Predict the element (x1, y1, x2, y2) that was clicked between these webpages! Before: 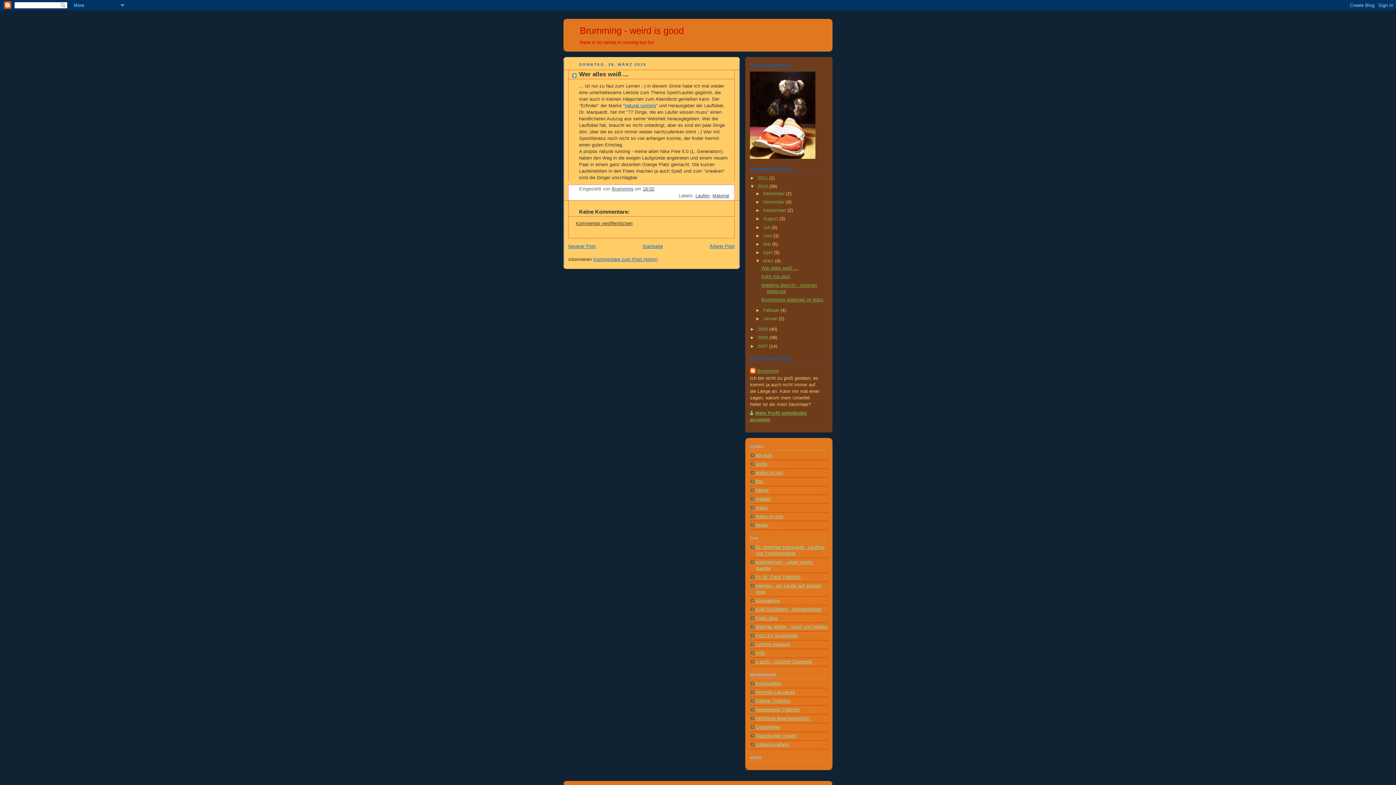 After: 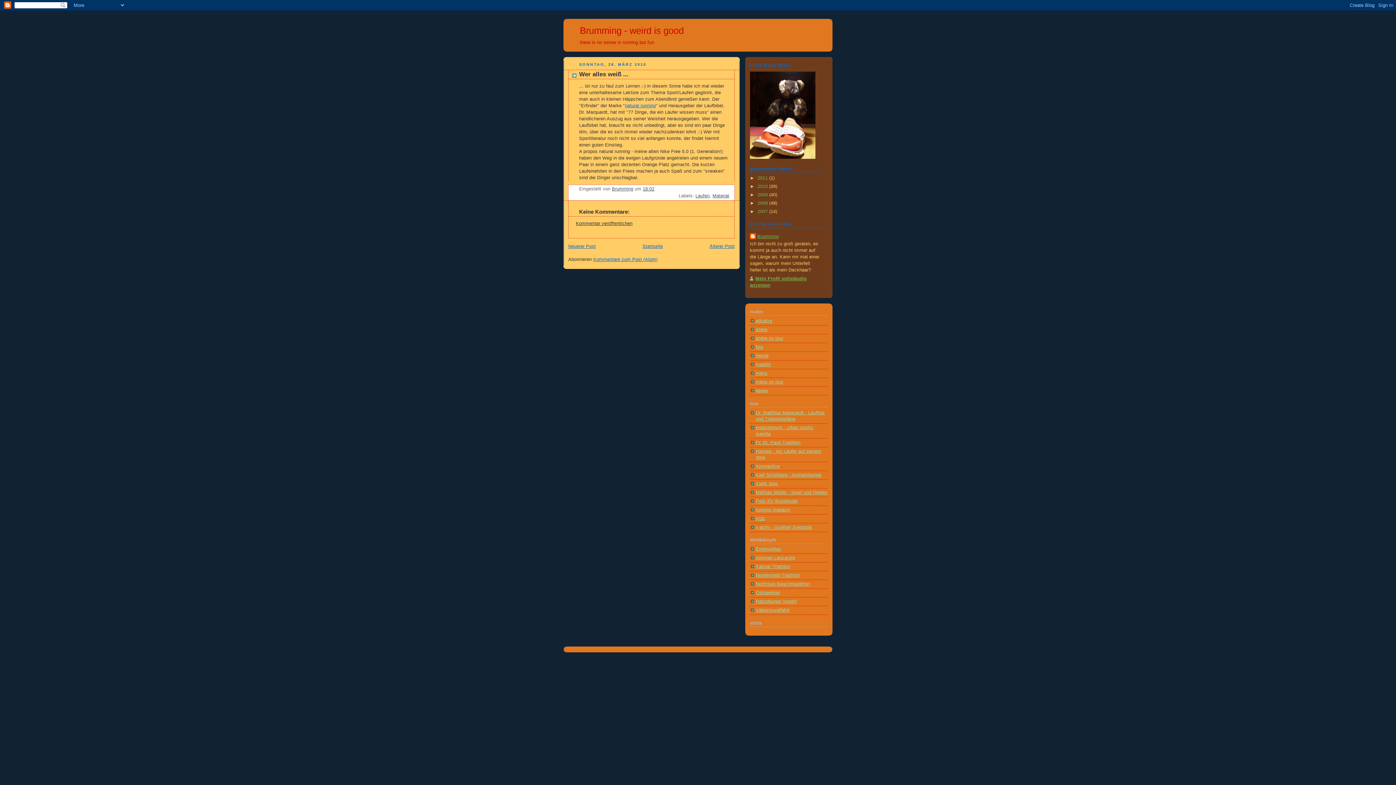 Action: label: ▼   bbox: (750, 183, 757, 189)